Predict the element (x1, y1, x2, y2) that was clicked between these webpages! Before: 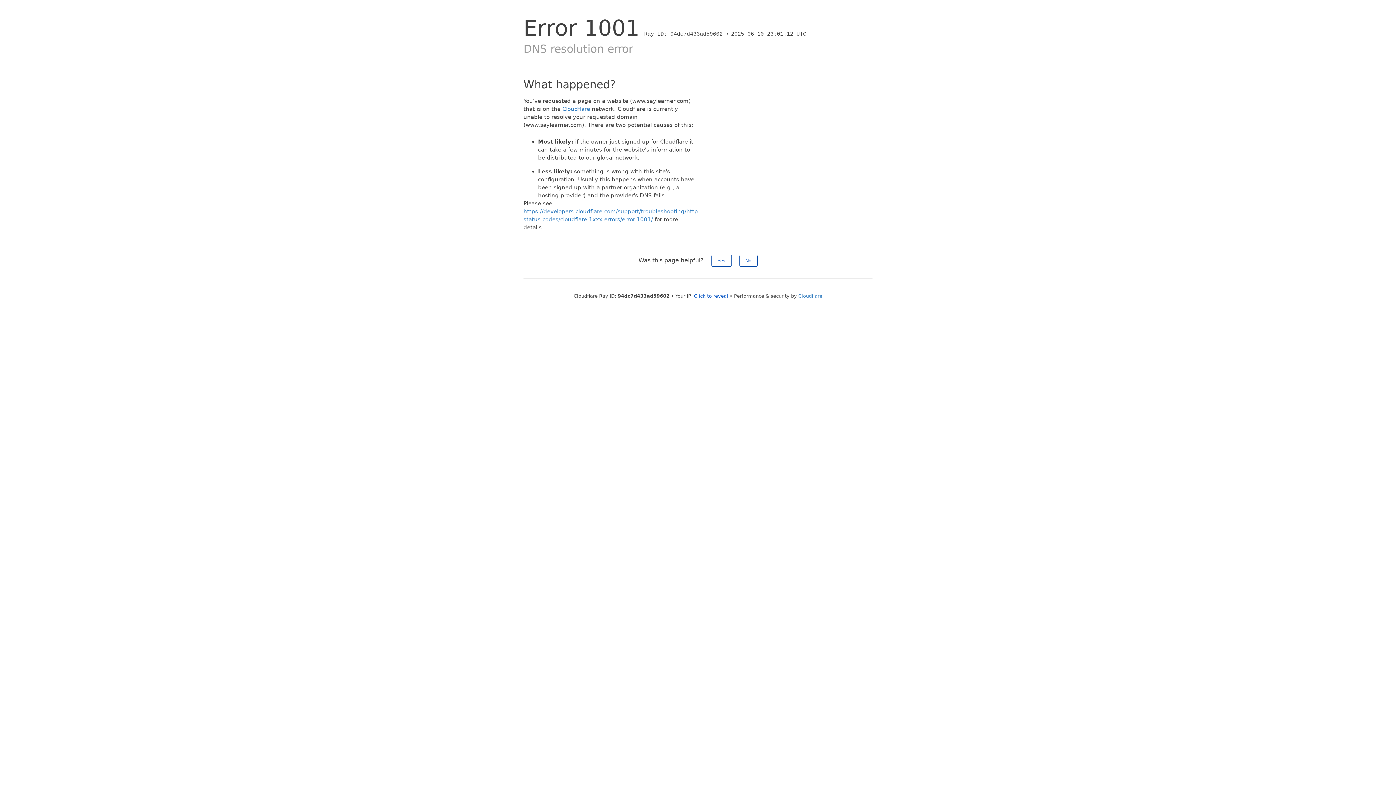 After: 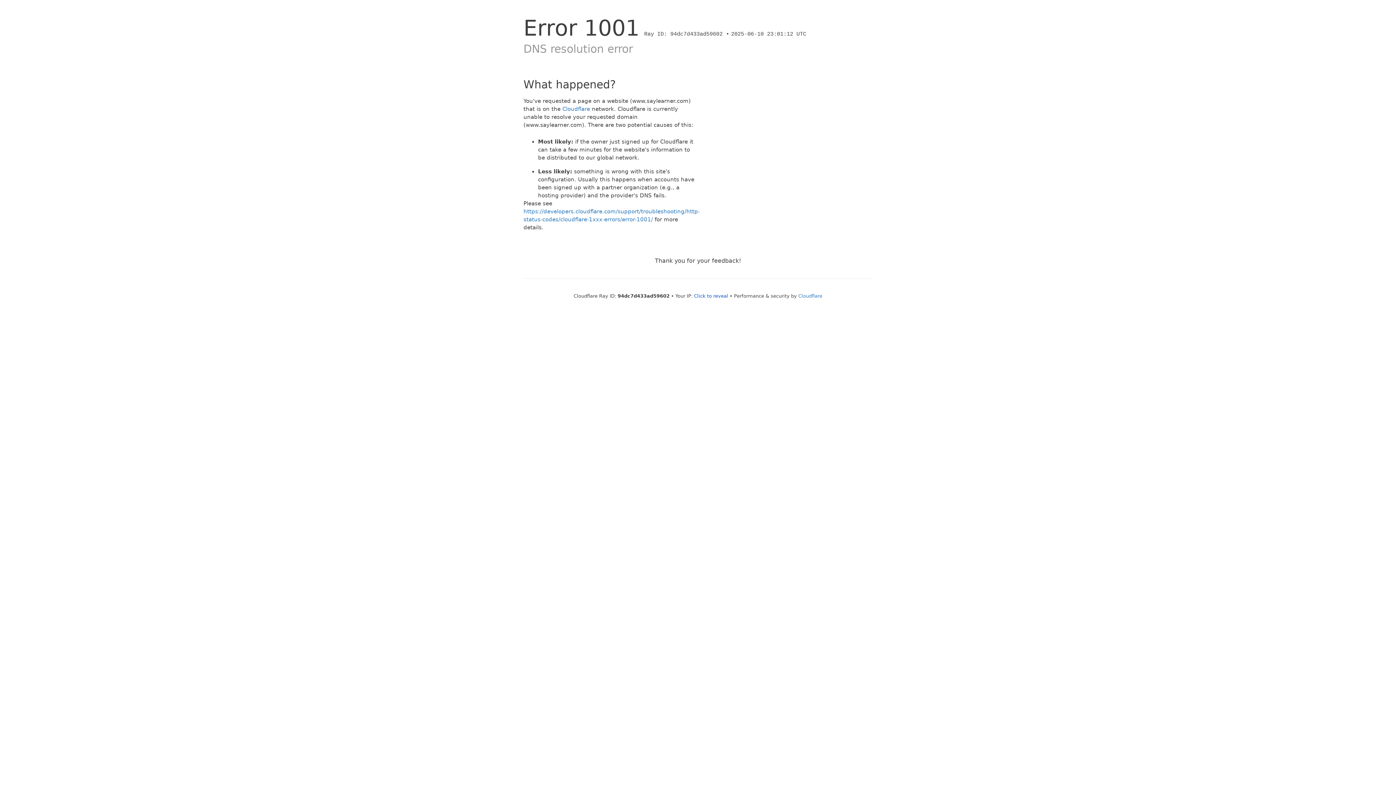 Action: bbox: (711, 254, 731, 266) label: Yes